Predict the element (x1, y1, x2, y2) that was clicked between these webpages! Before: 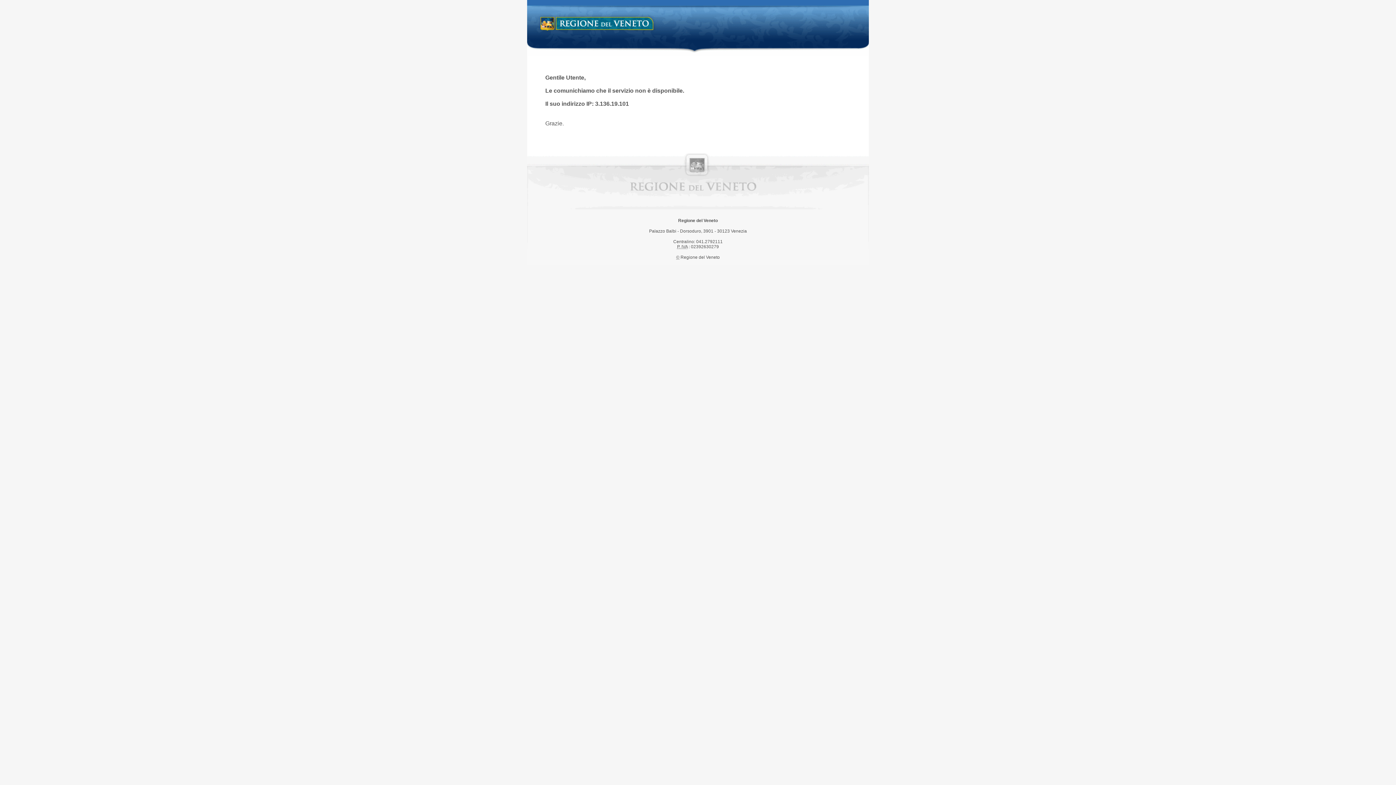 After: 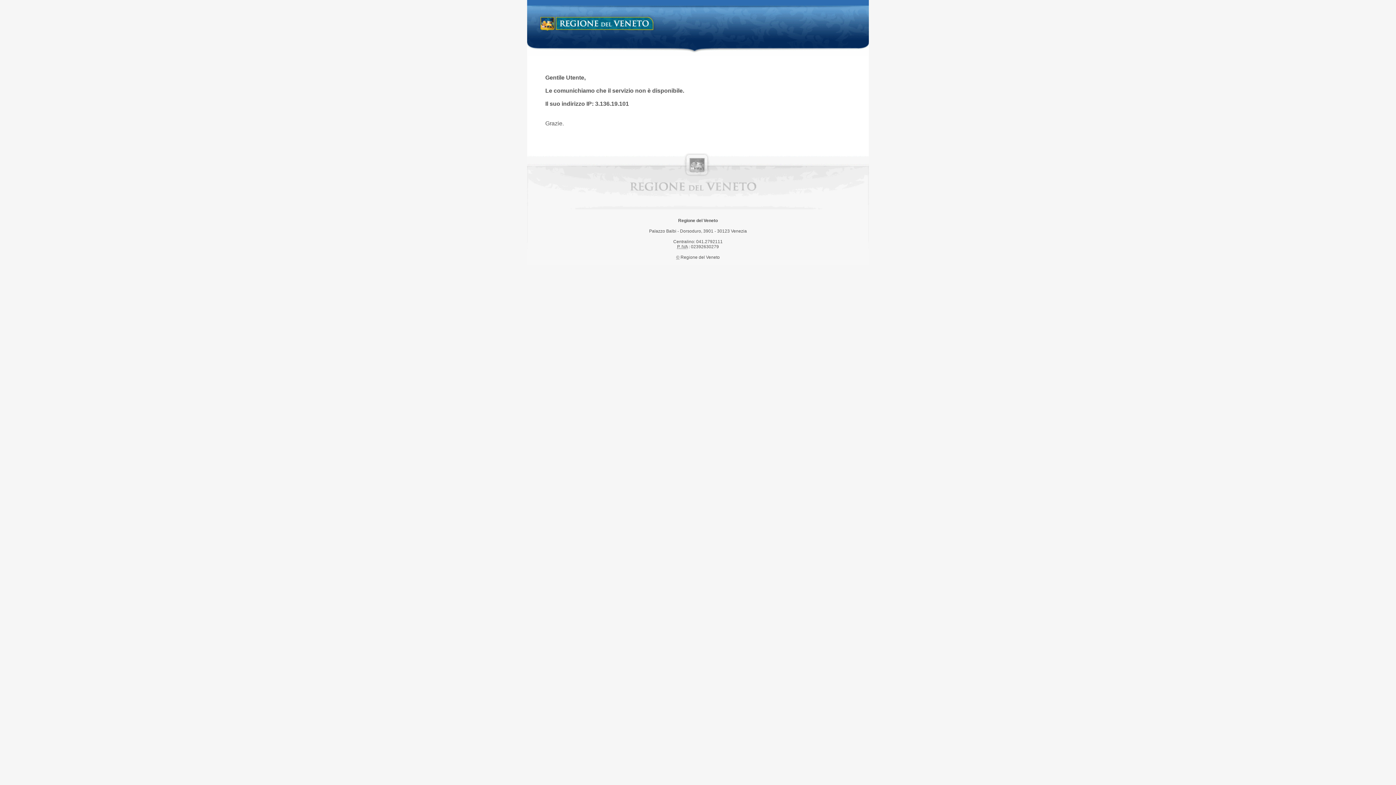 Action: label: Regione del Veneto bbox: (538, 14, 658, 34)